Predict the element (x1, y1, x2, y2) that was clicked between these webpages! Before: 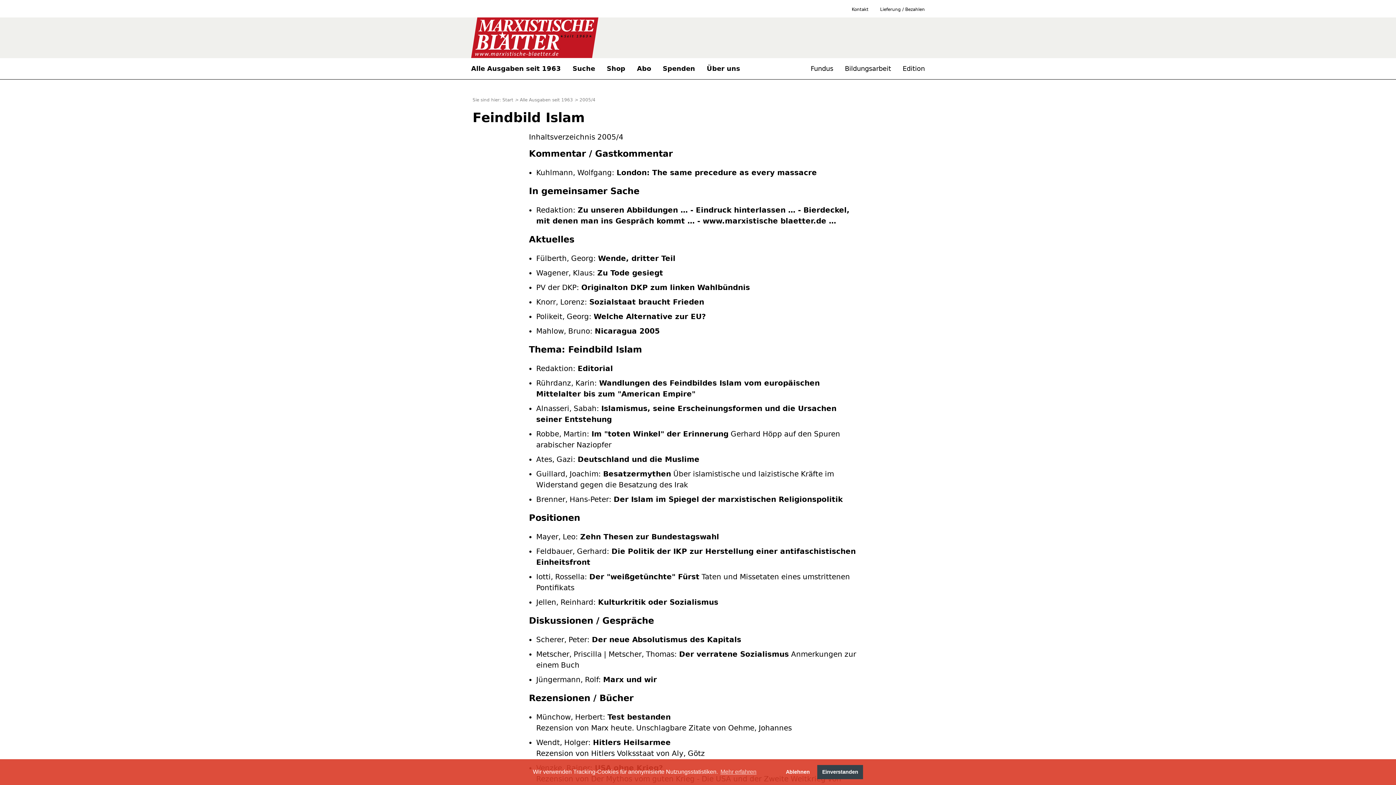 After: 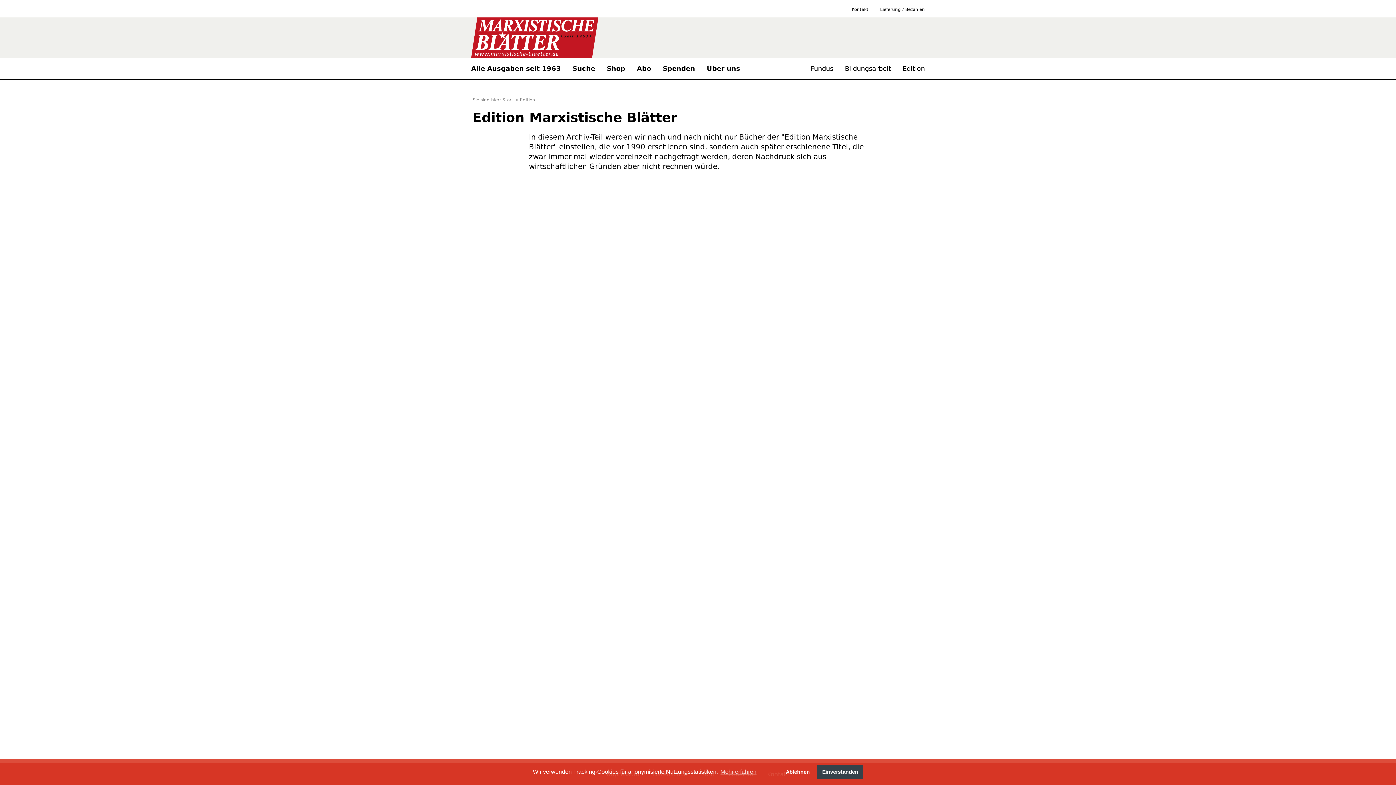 Action: bbox: (897, 58, 930, 79) label: Edition